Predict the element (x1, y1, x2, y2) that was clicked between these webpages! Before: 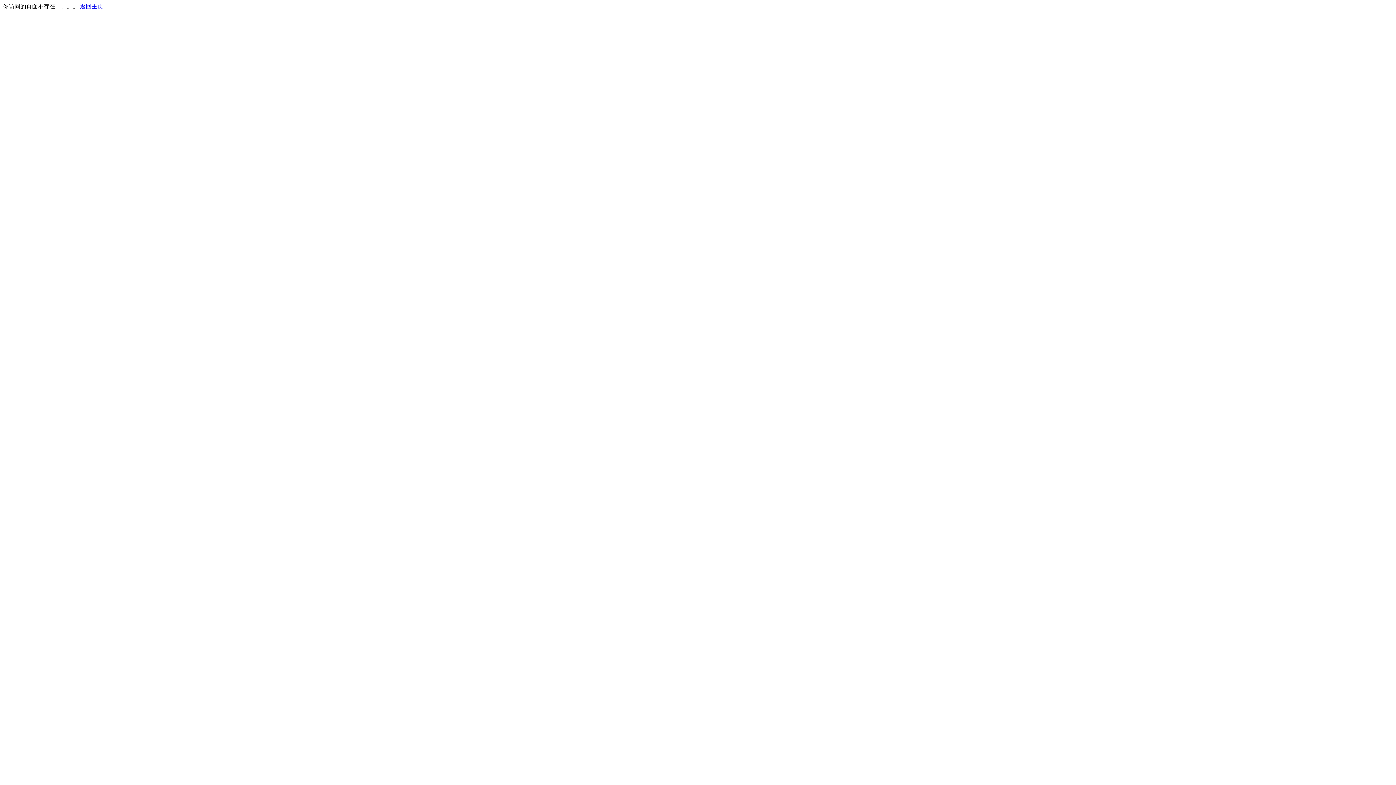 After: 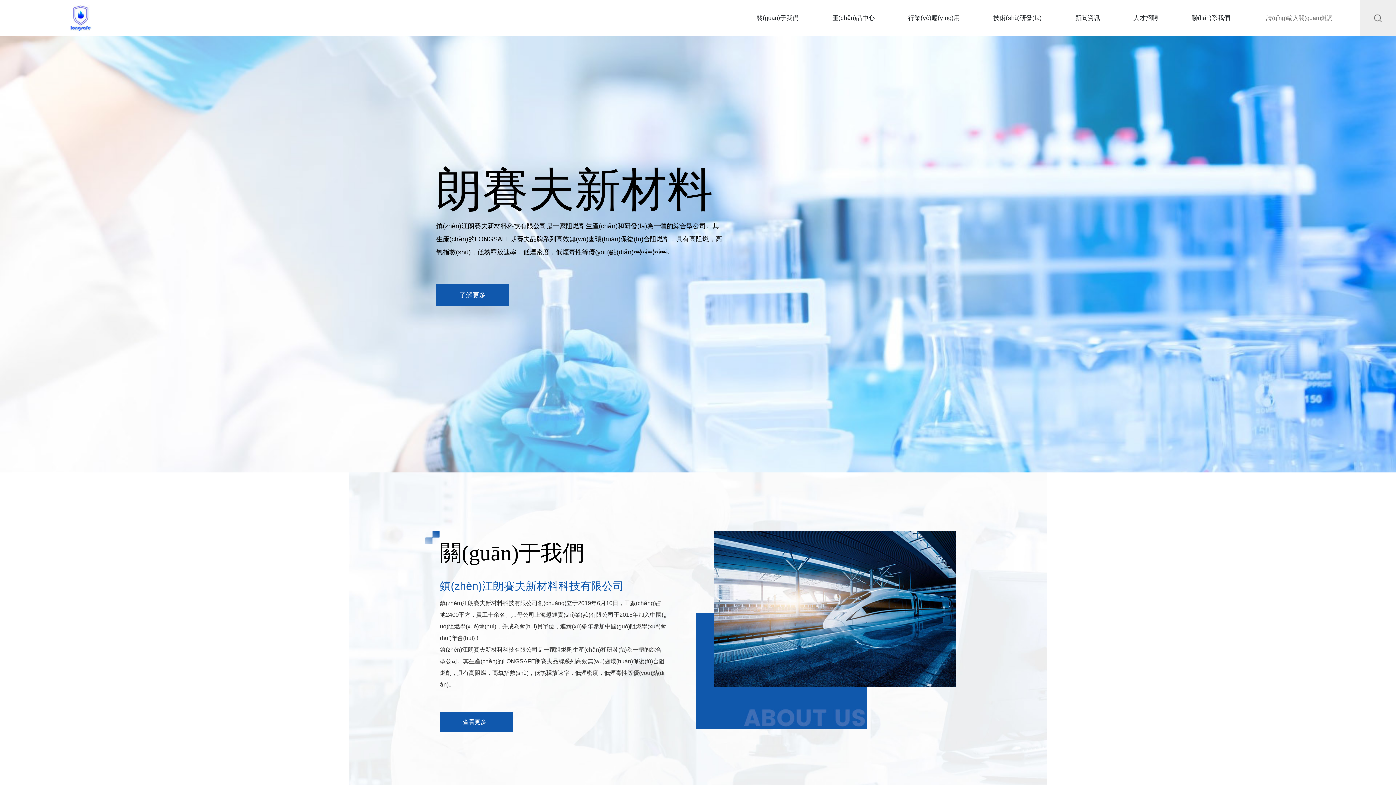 Action: bbox: (80, 3, 103, 9) label: 返回主页